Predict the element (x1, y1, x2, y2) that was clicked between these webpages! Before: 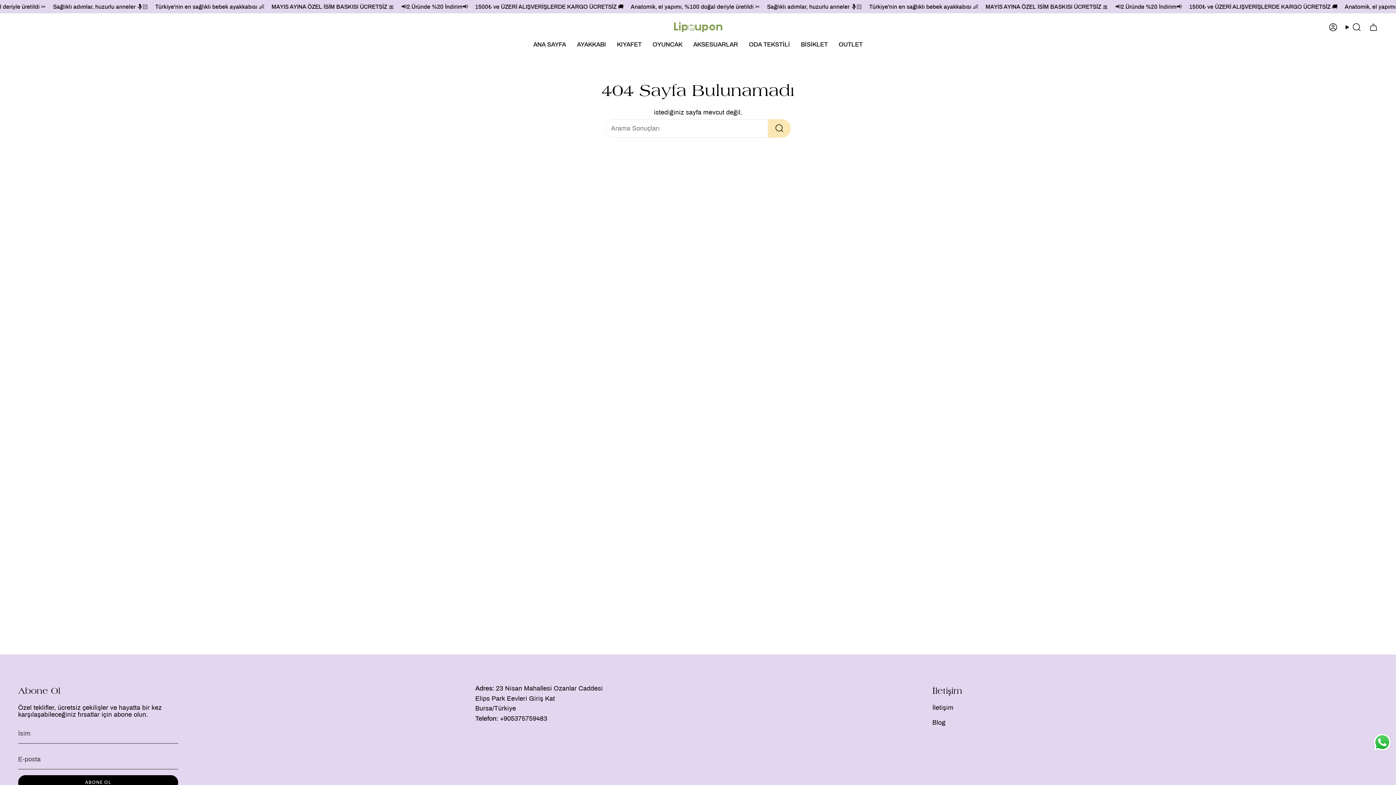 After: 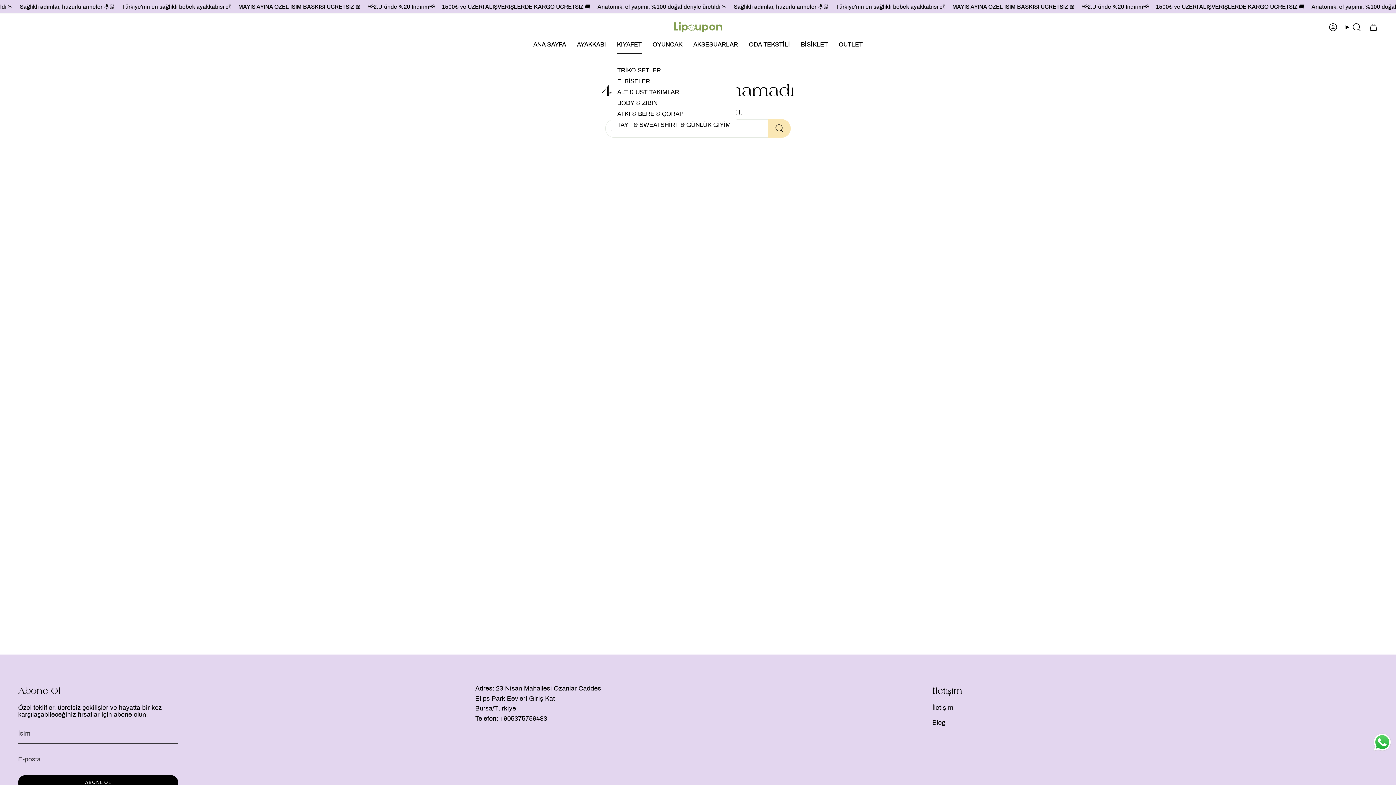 Action: bbox: (611, 35, 647, 53) label: KIYAFET